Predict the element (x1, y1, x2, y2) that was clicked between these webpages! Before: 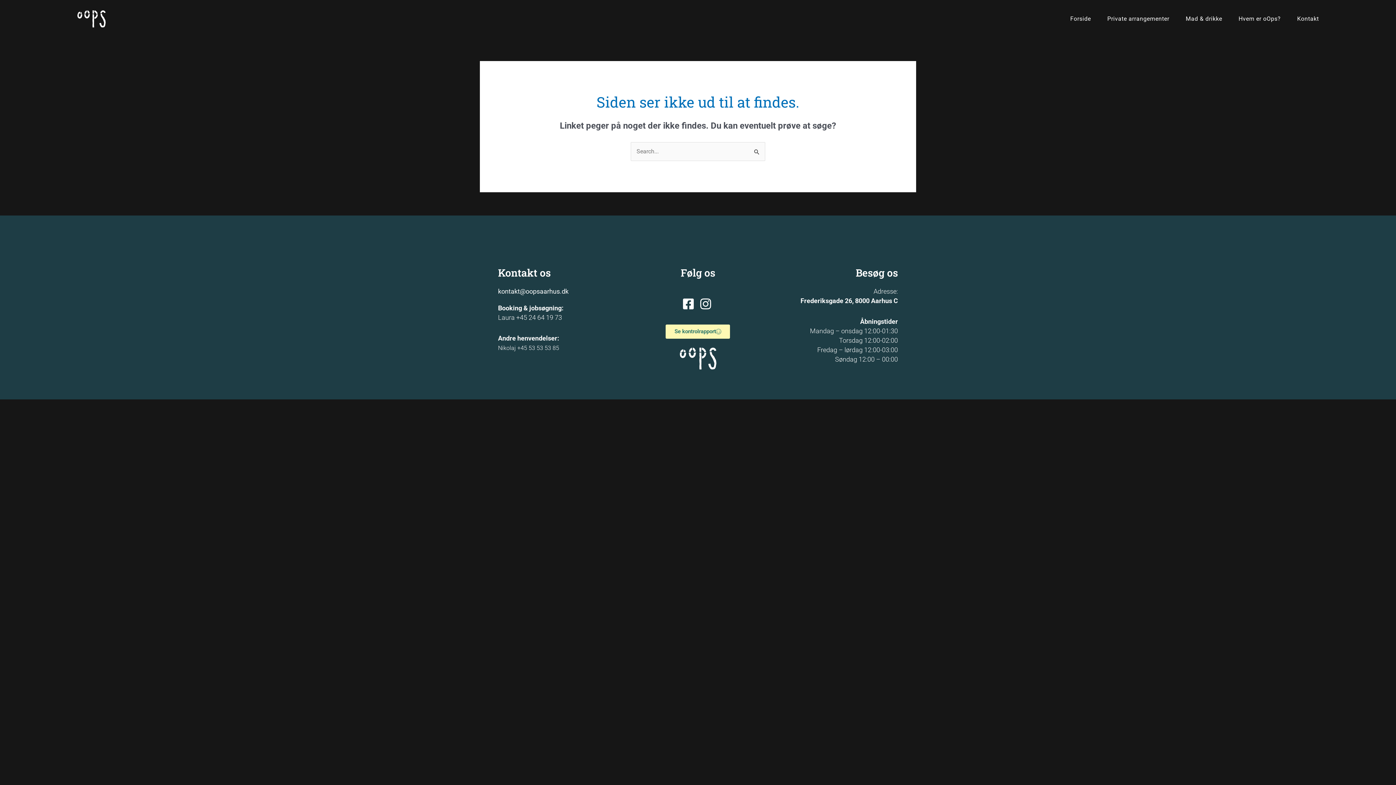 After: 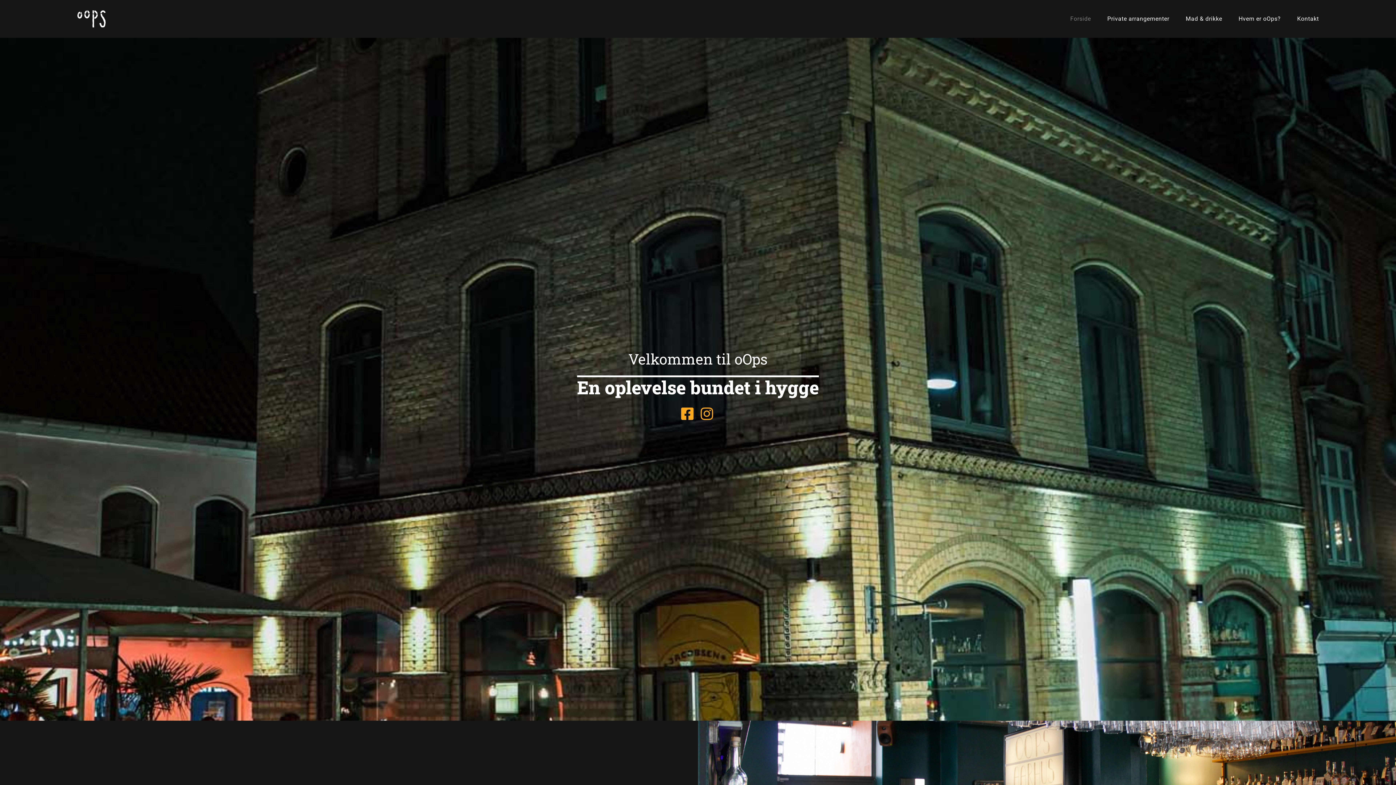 Action: bbox: (69, 9, 184, 28)